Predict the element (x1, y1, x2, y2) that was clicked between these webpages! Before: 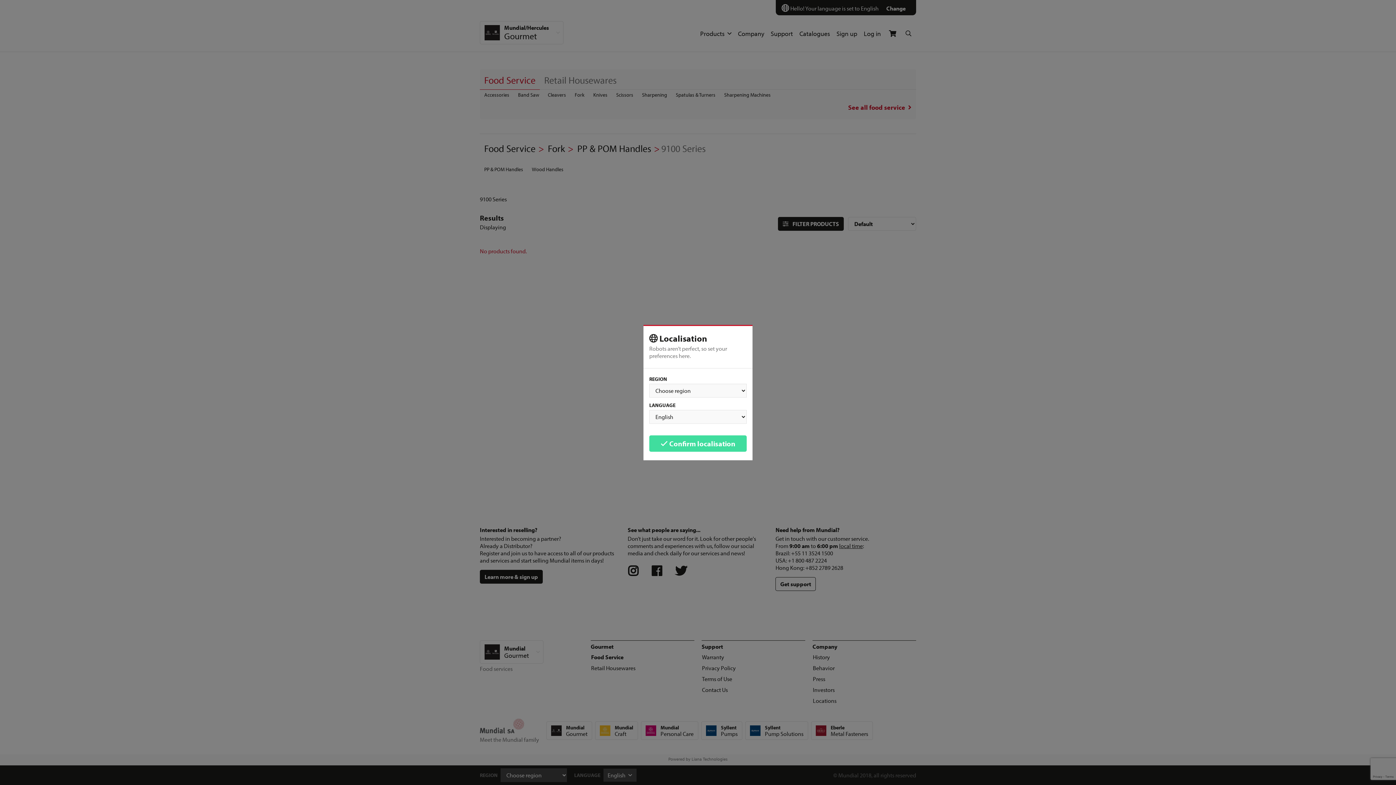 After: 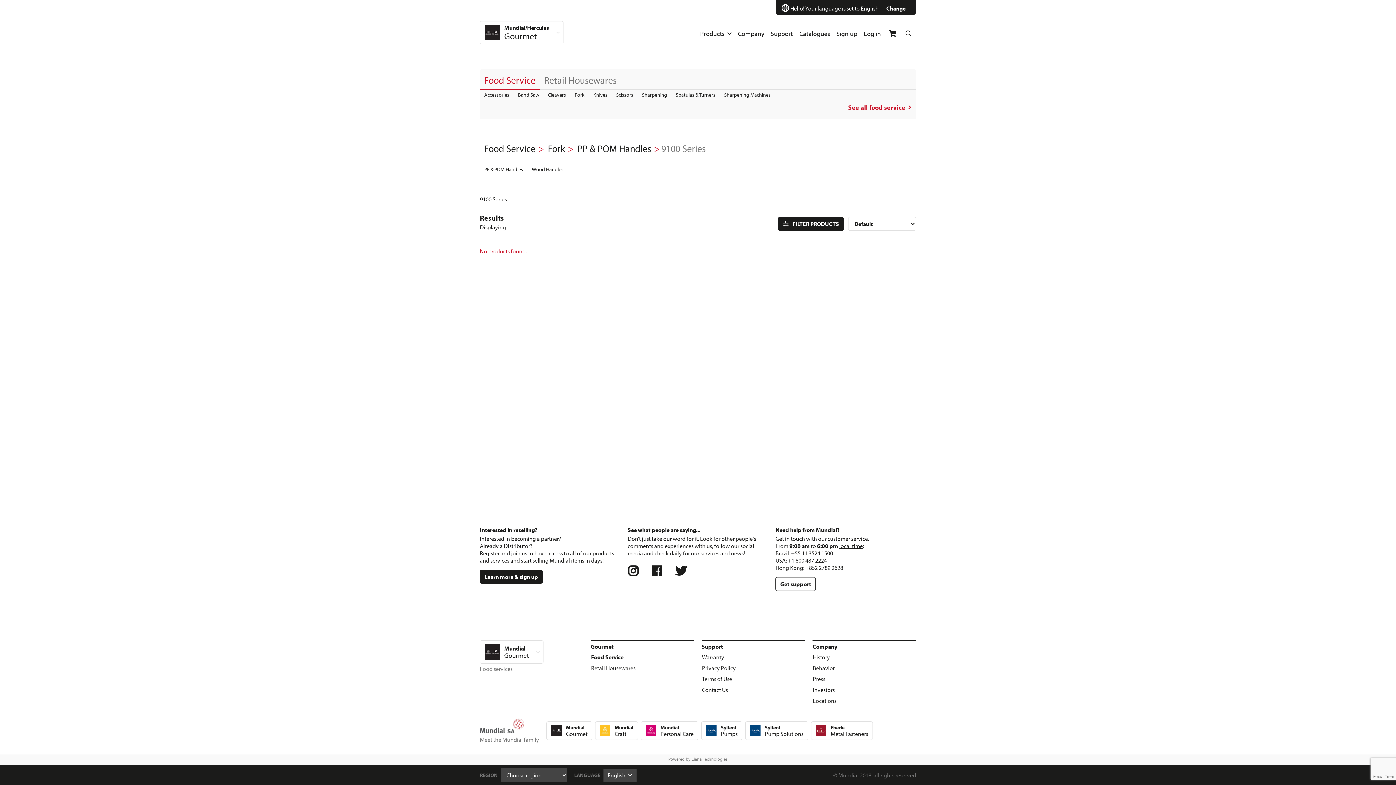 Action: bbox: (649, 435, 746, 451) label:  Confirm localisation